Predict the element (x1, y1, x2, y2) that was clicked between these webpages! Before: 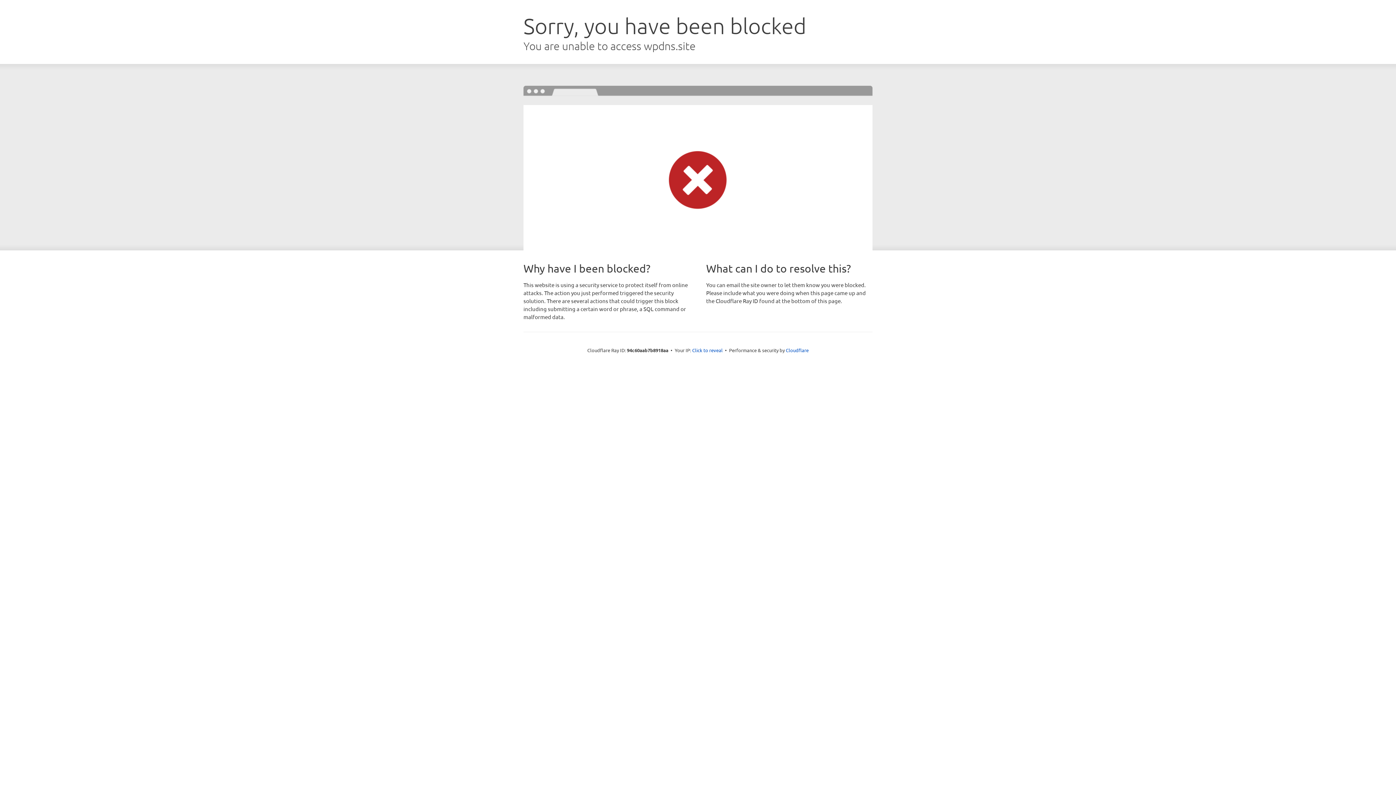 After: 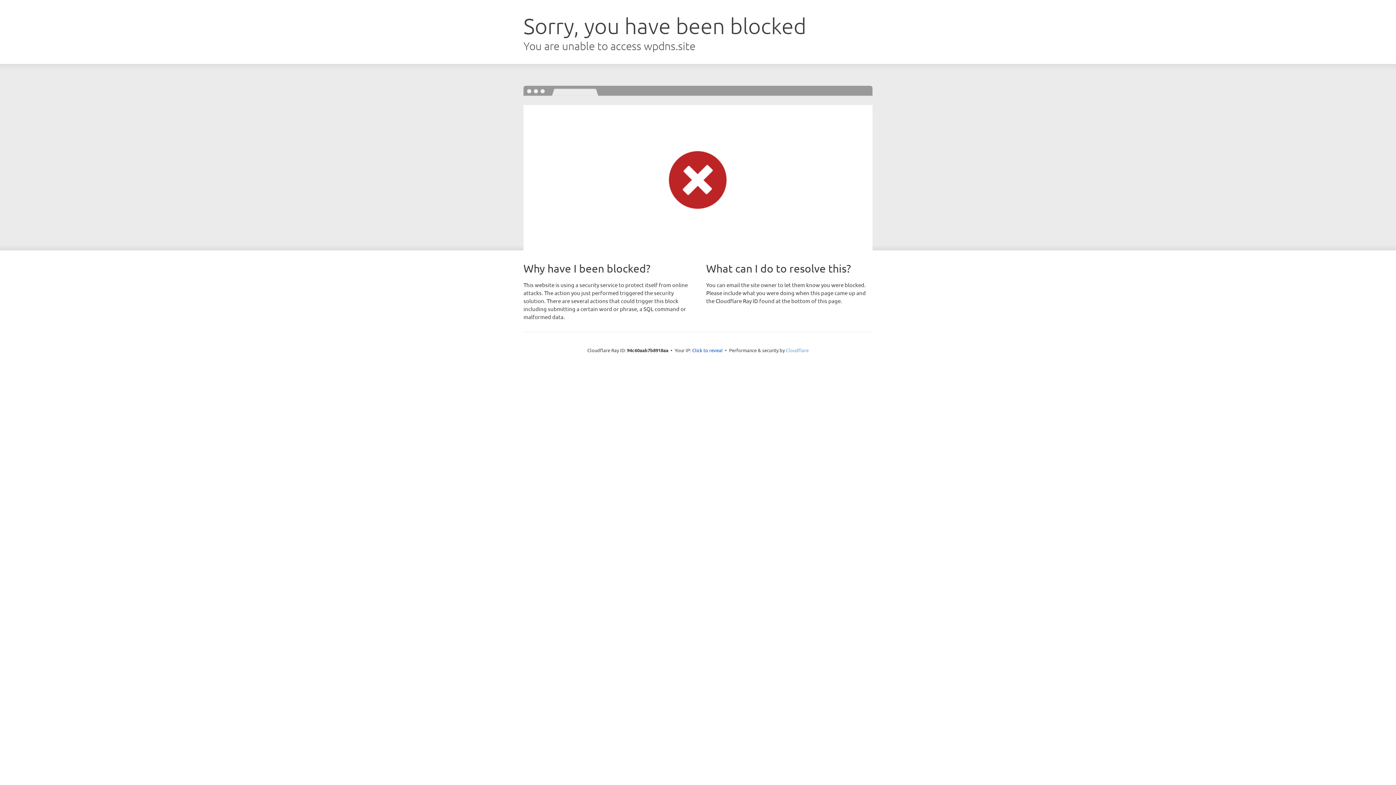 Action: bbox: (786, 347, 808, 353) label: Cloudflare